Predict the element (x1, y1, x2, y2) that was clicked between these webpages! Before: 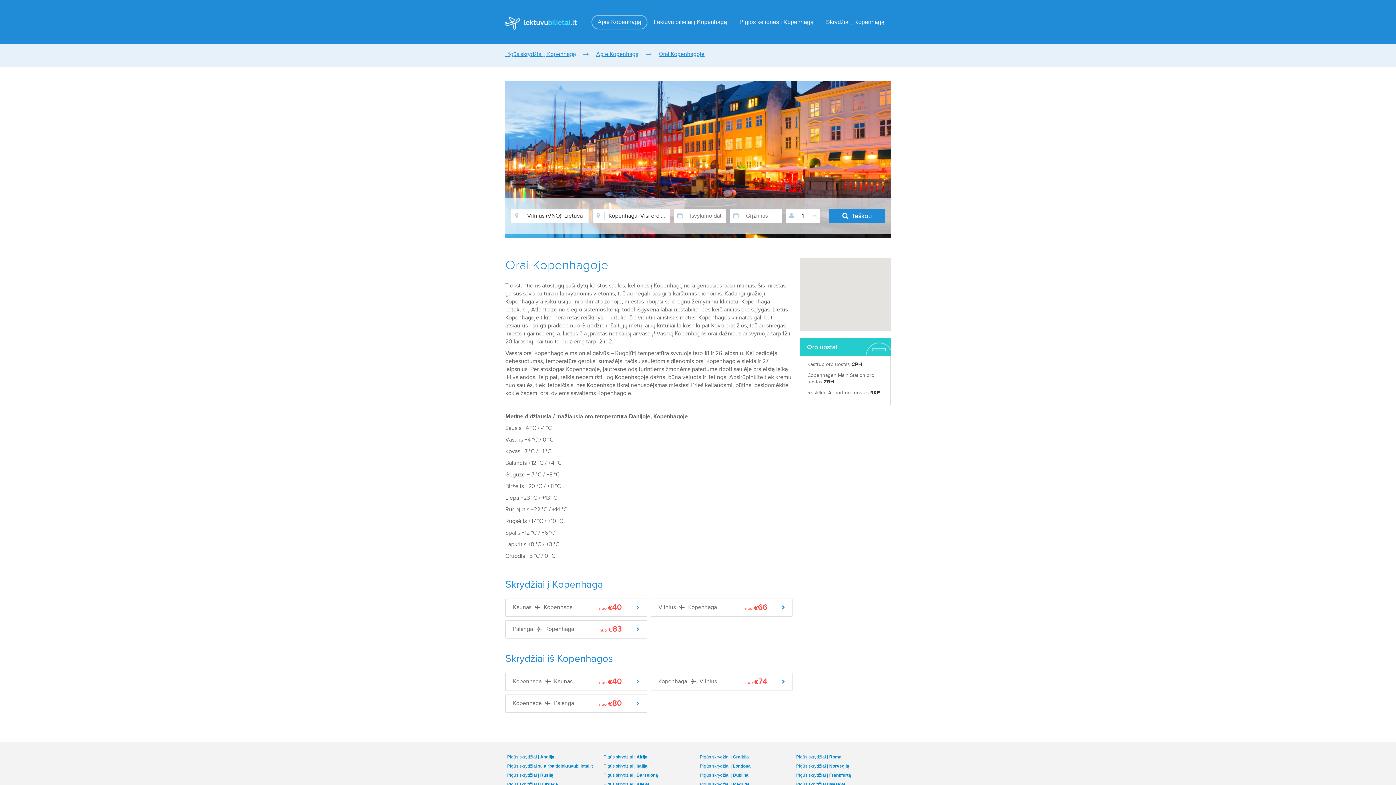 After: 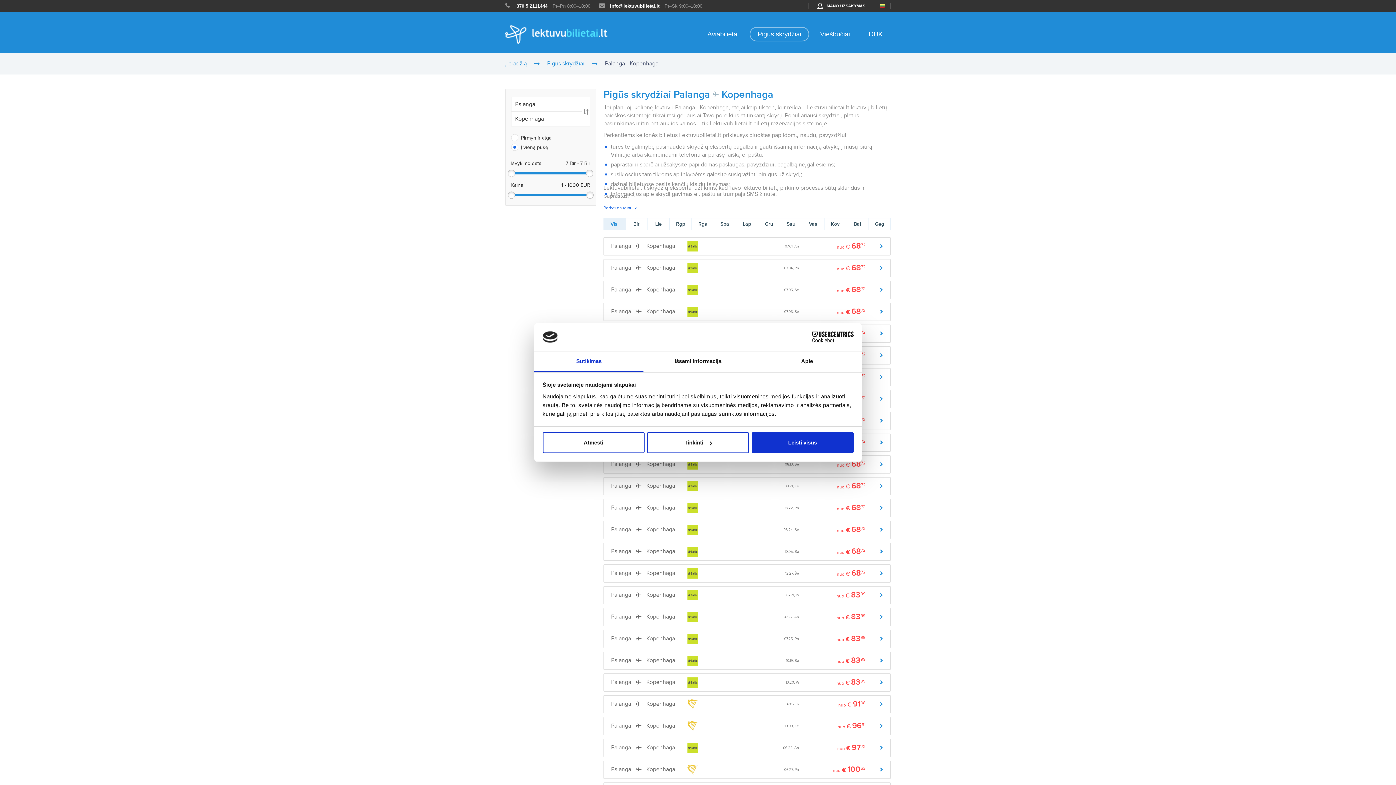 Action: bbox: (505, 620, 647, 638) label: PalangaKopenhaga	nuo €83	